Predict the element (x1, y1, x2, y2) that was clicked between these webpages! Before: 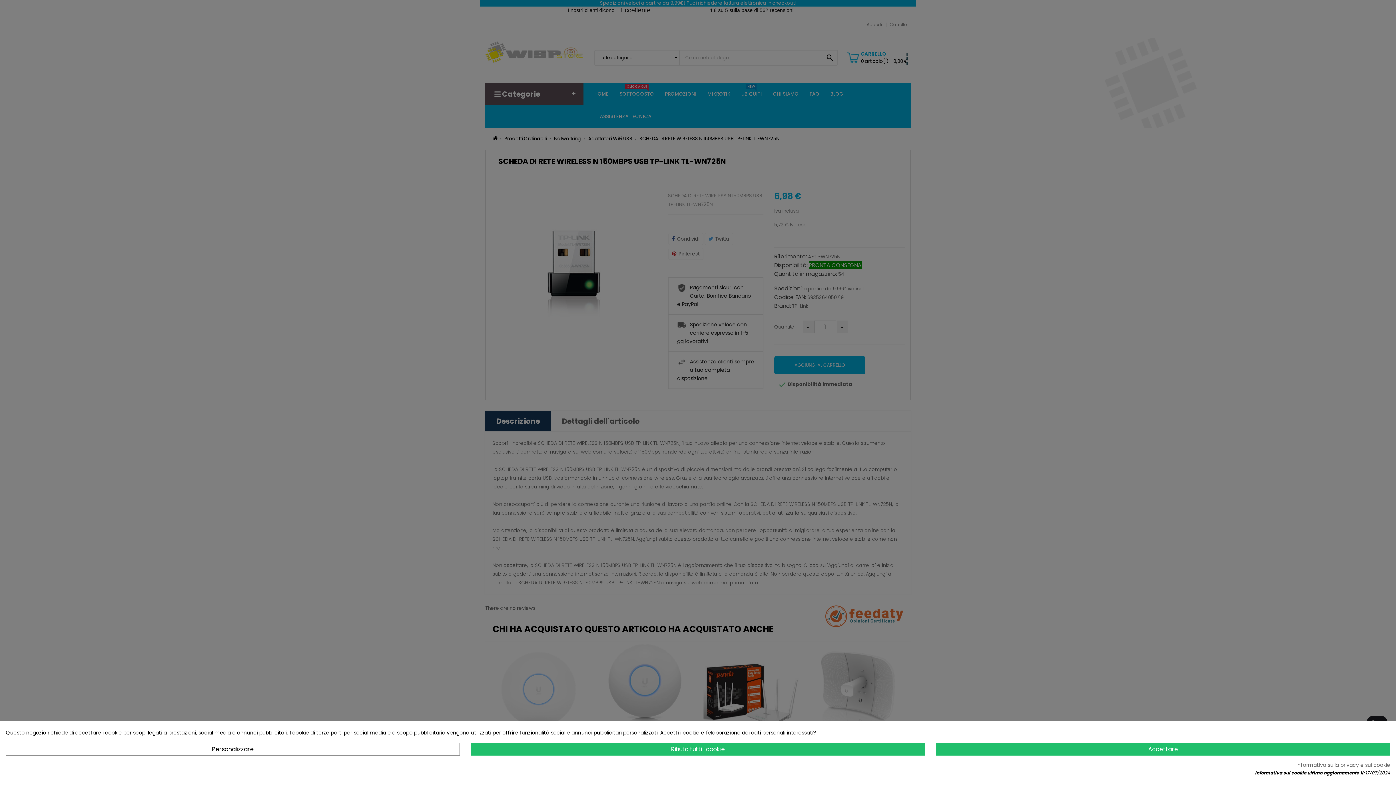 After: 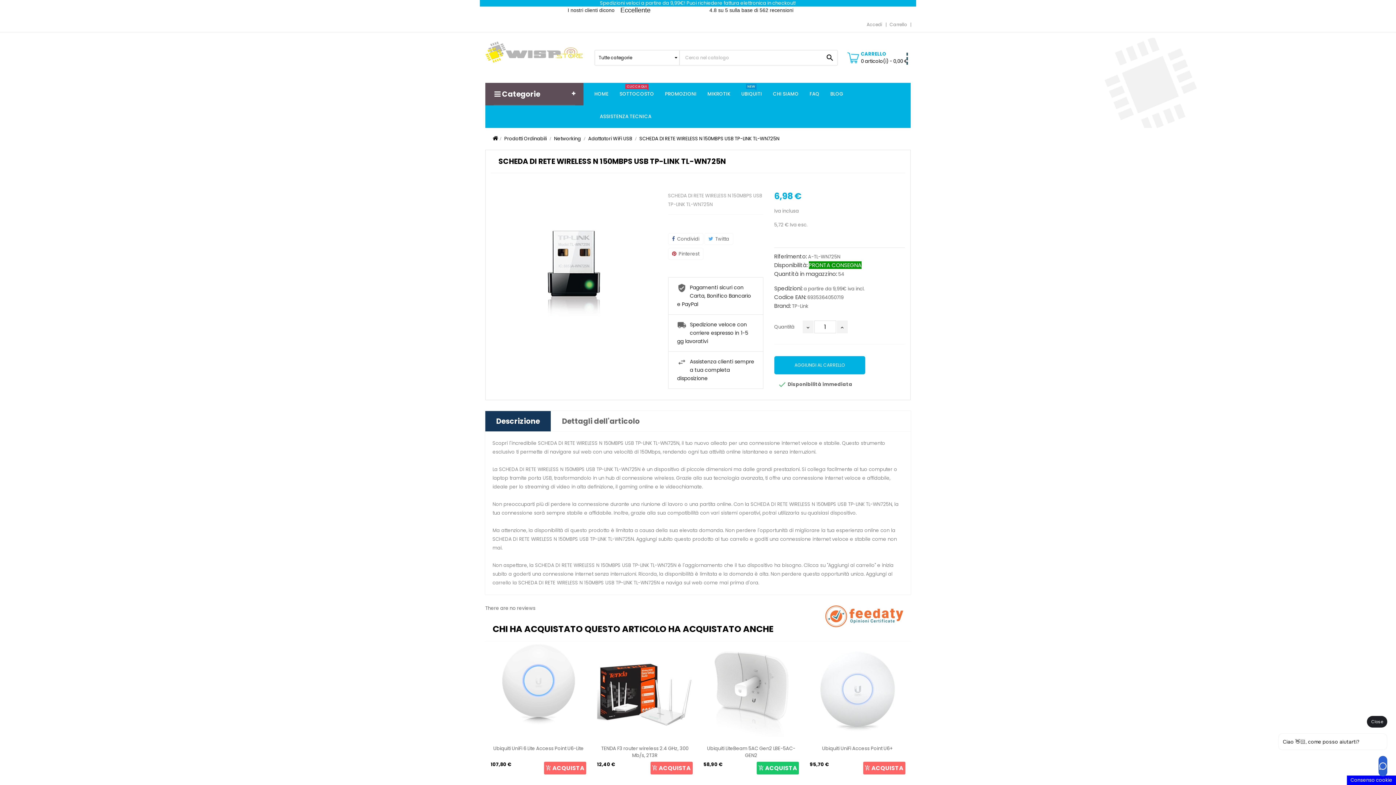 Action: label: Rifiuta tutti i cookie bbox: (471, 743, 925, 756)